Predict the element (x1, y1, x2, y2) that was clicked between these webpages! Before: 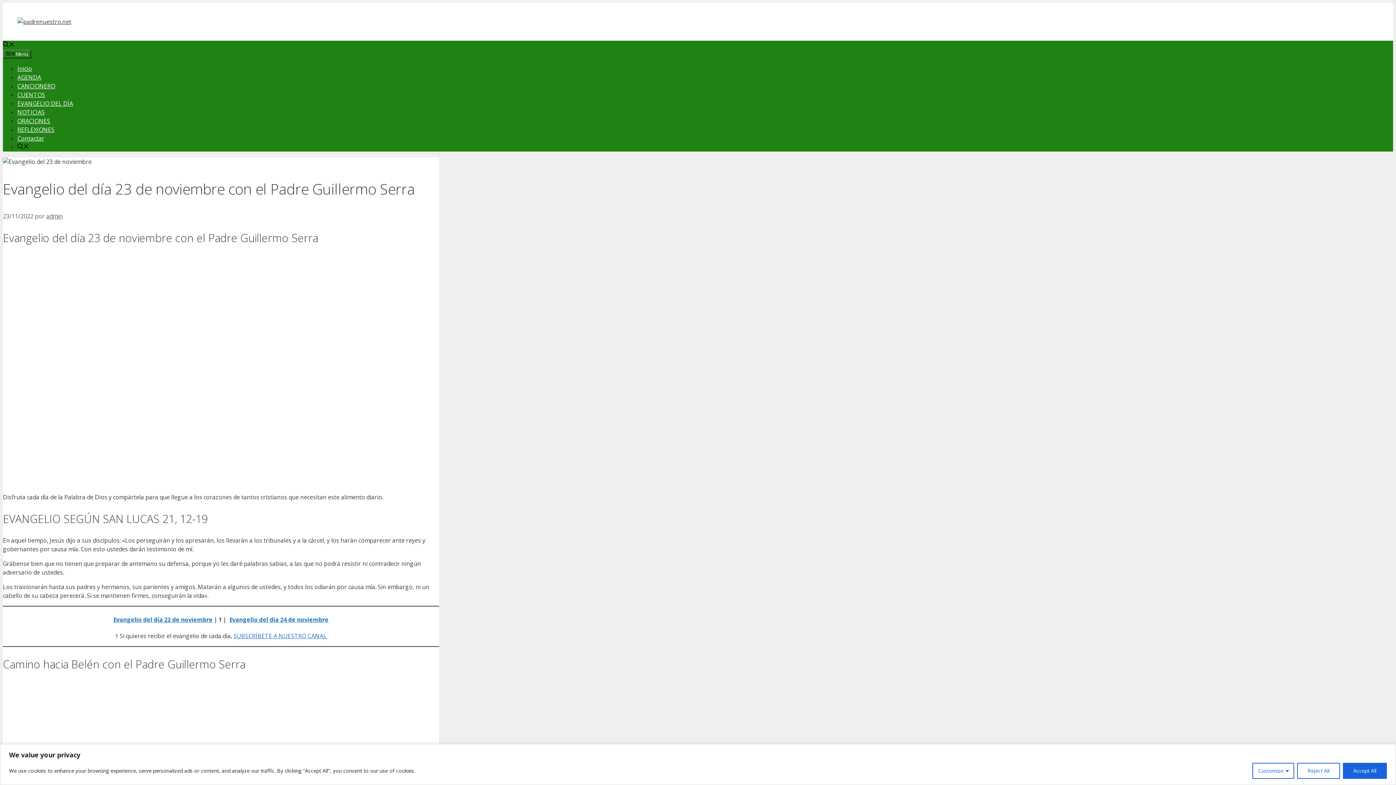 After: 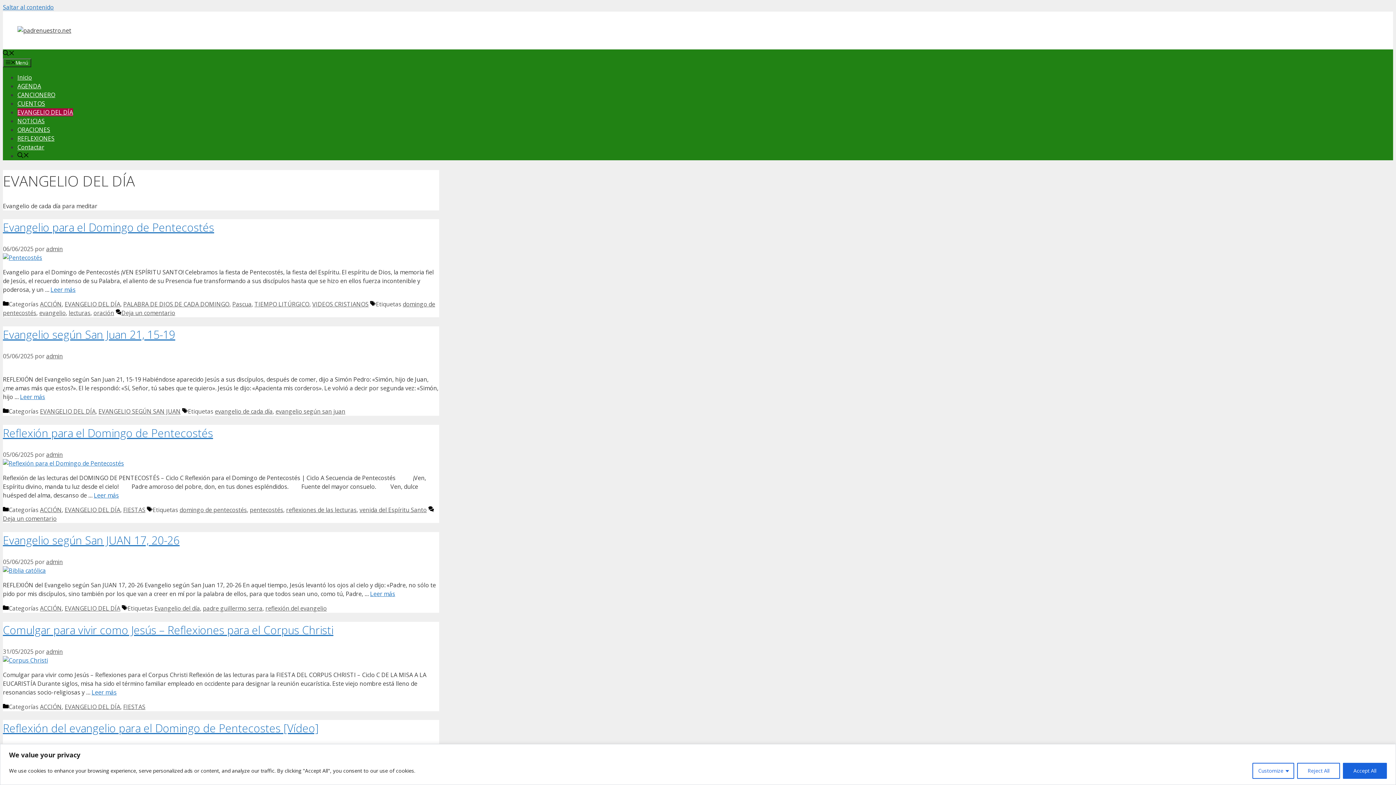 Action: label: EVANGELIO DEL DÍA bbox: (17, 99, 73, 107)